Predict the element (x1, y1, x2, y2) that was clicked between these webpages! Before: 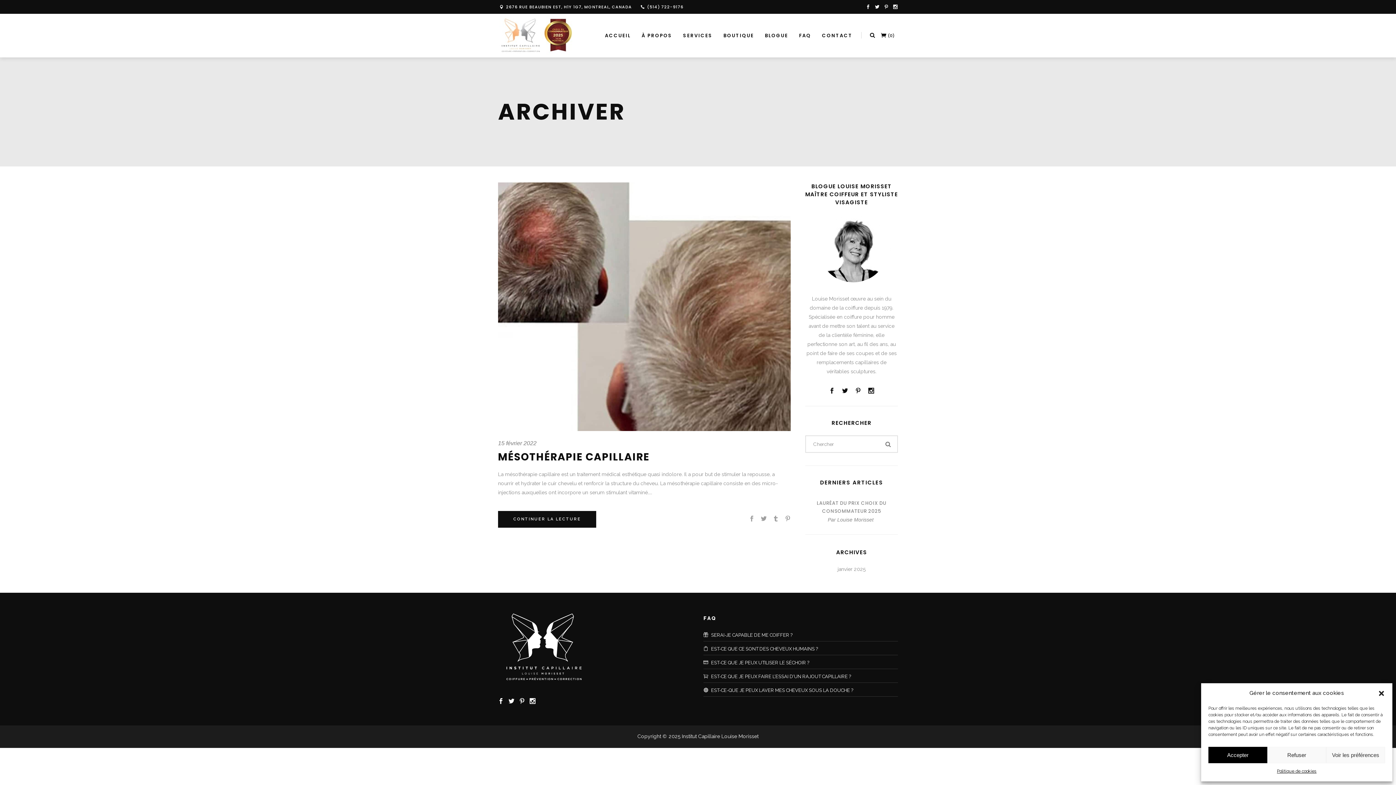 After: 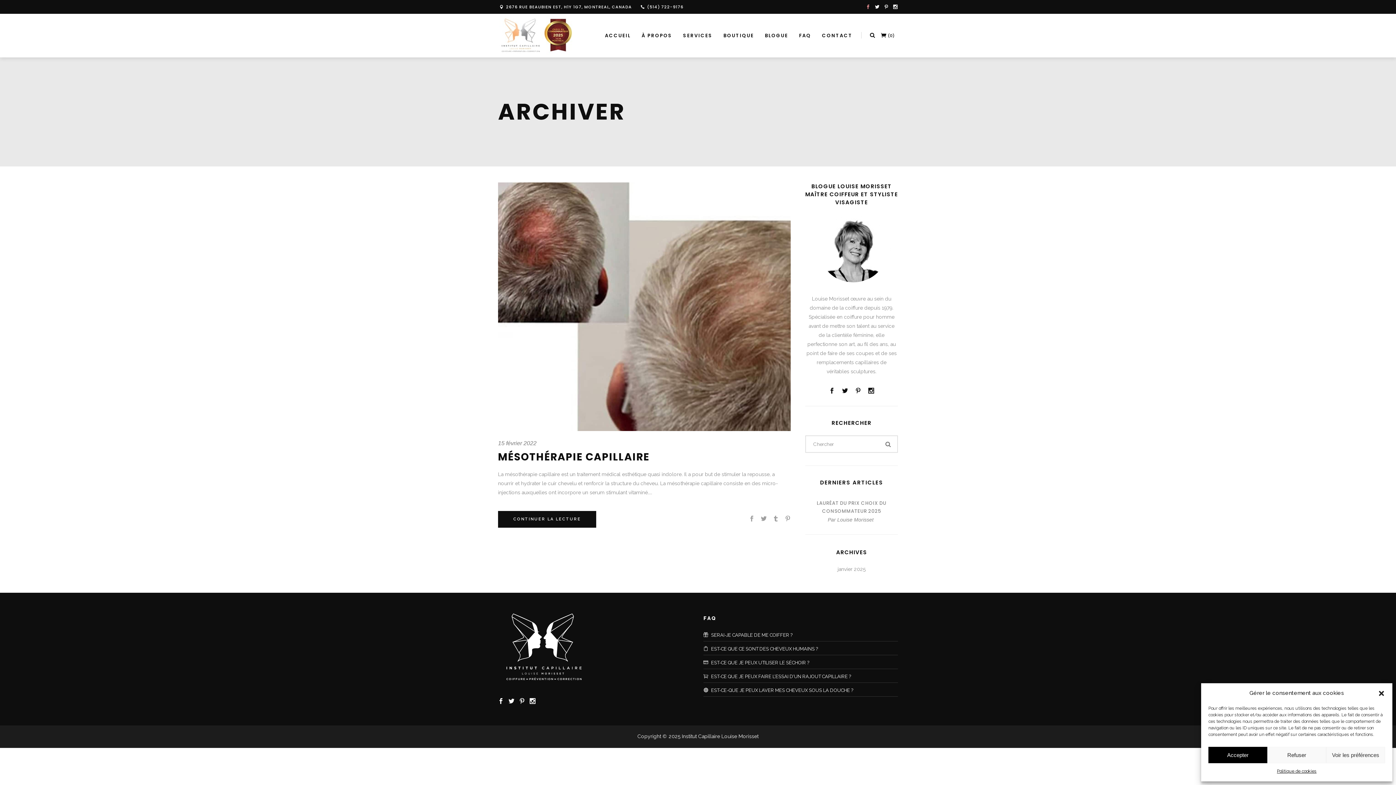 Action: bbox: (866, 3, 870, 9)